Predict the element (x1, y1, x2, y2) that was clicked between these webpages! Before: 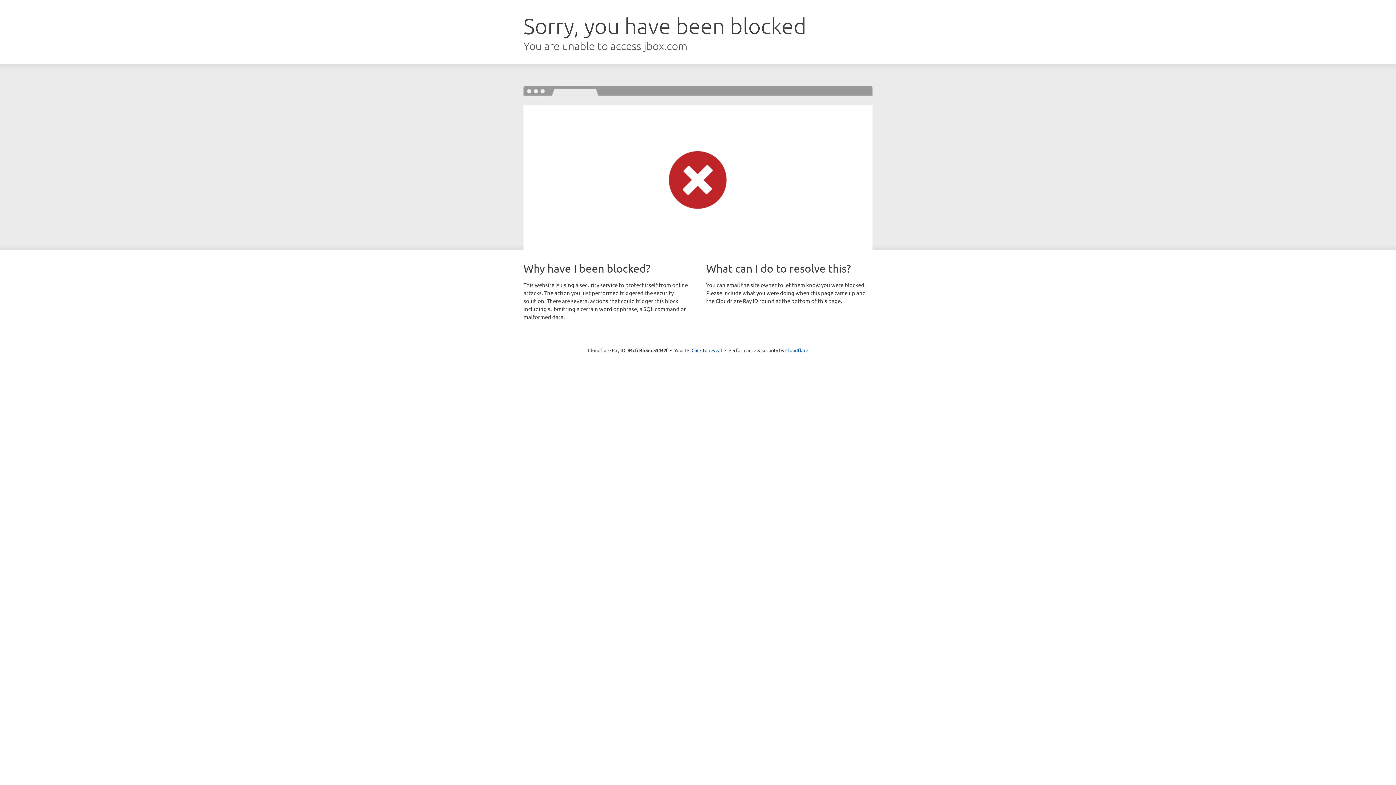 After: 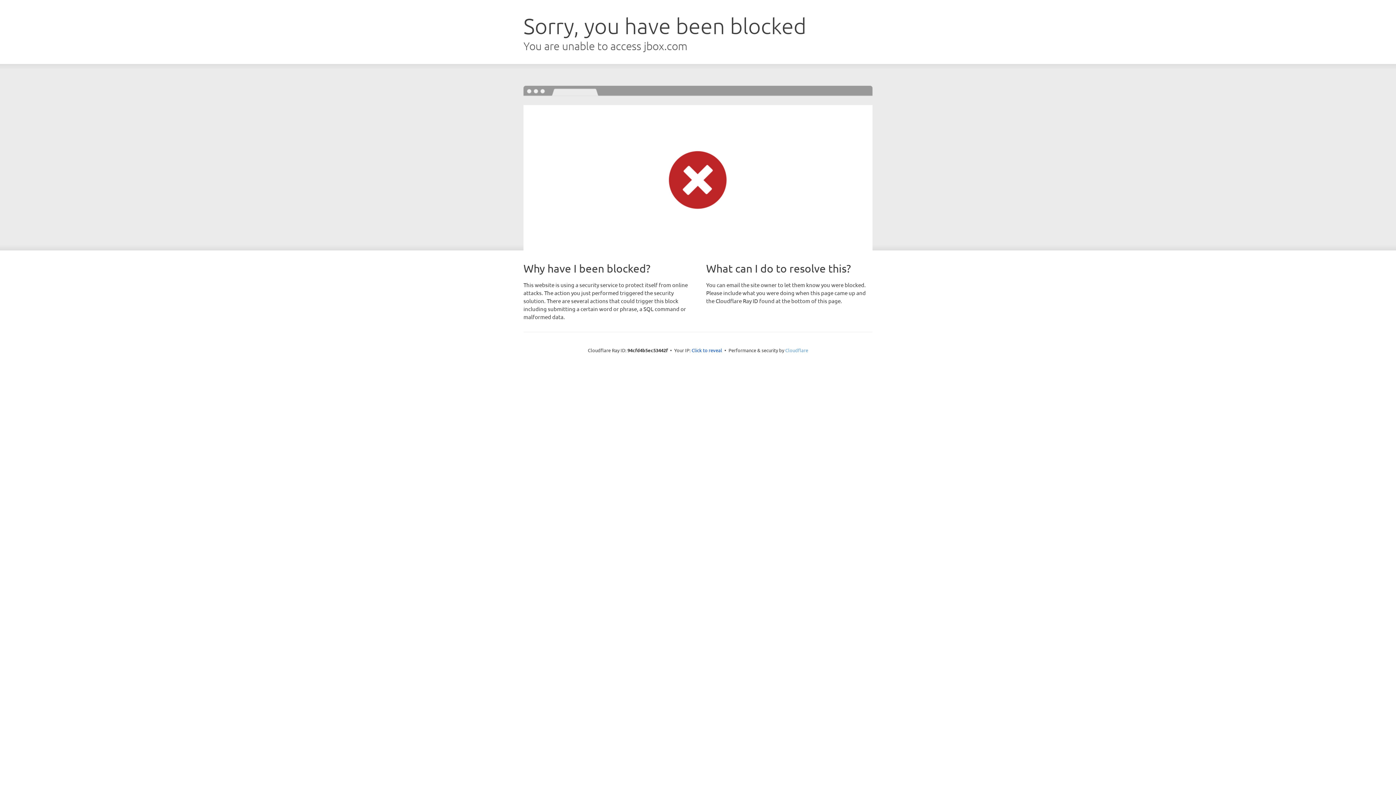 Action: label: Cloudflare bbox: (785, 347, 808, 353)